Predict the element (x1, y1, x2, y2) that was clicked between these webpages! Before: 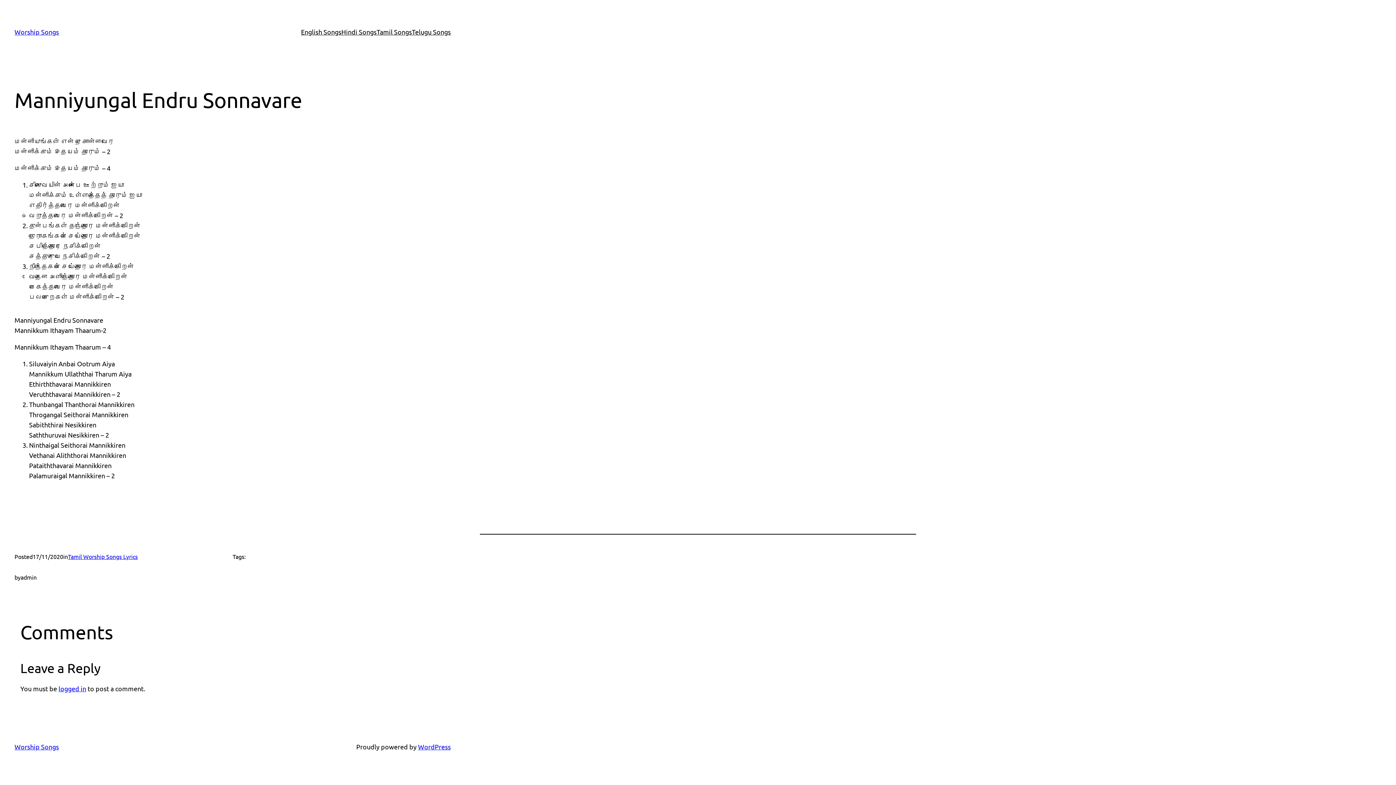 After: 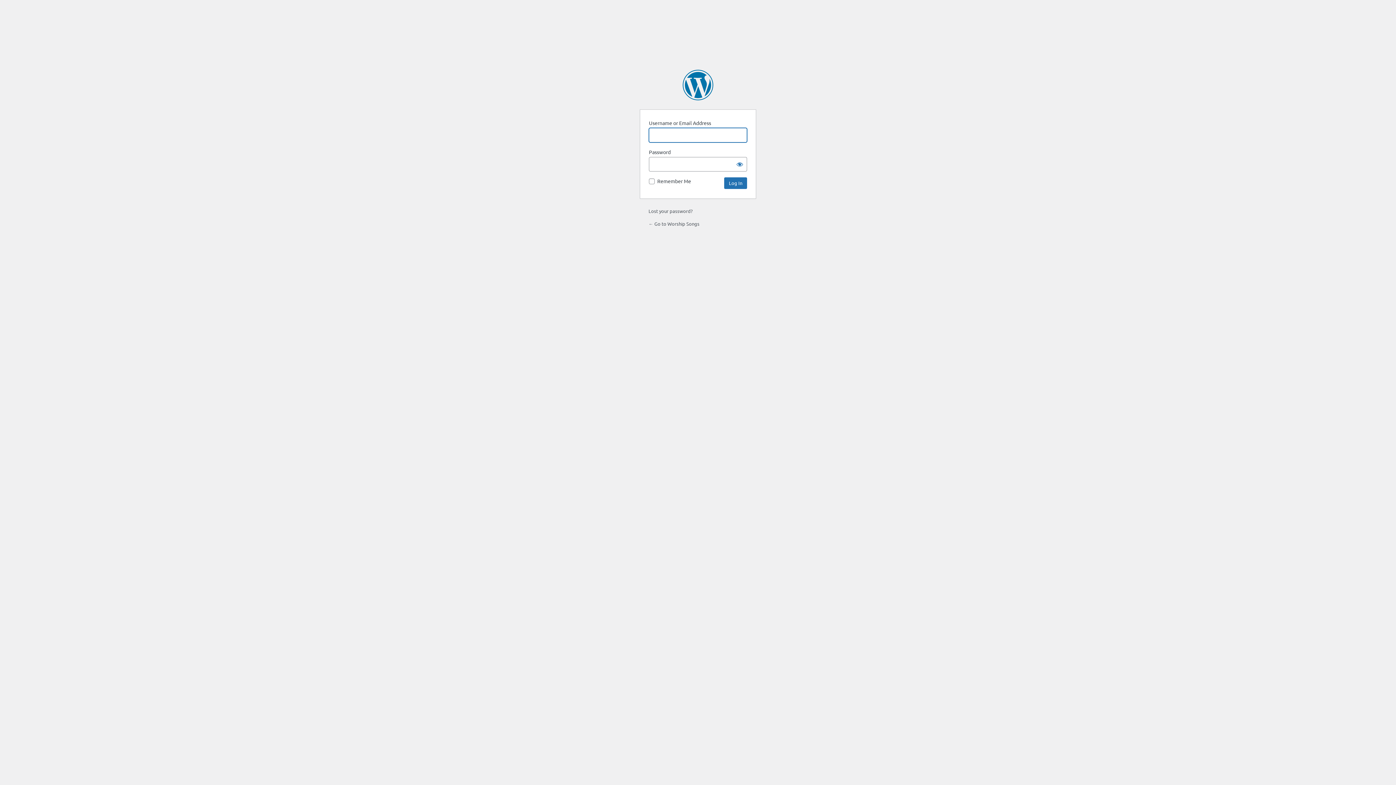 Action: label: logged in bbox: (58, 685, 86, 692)